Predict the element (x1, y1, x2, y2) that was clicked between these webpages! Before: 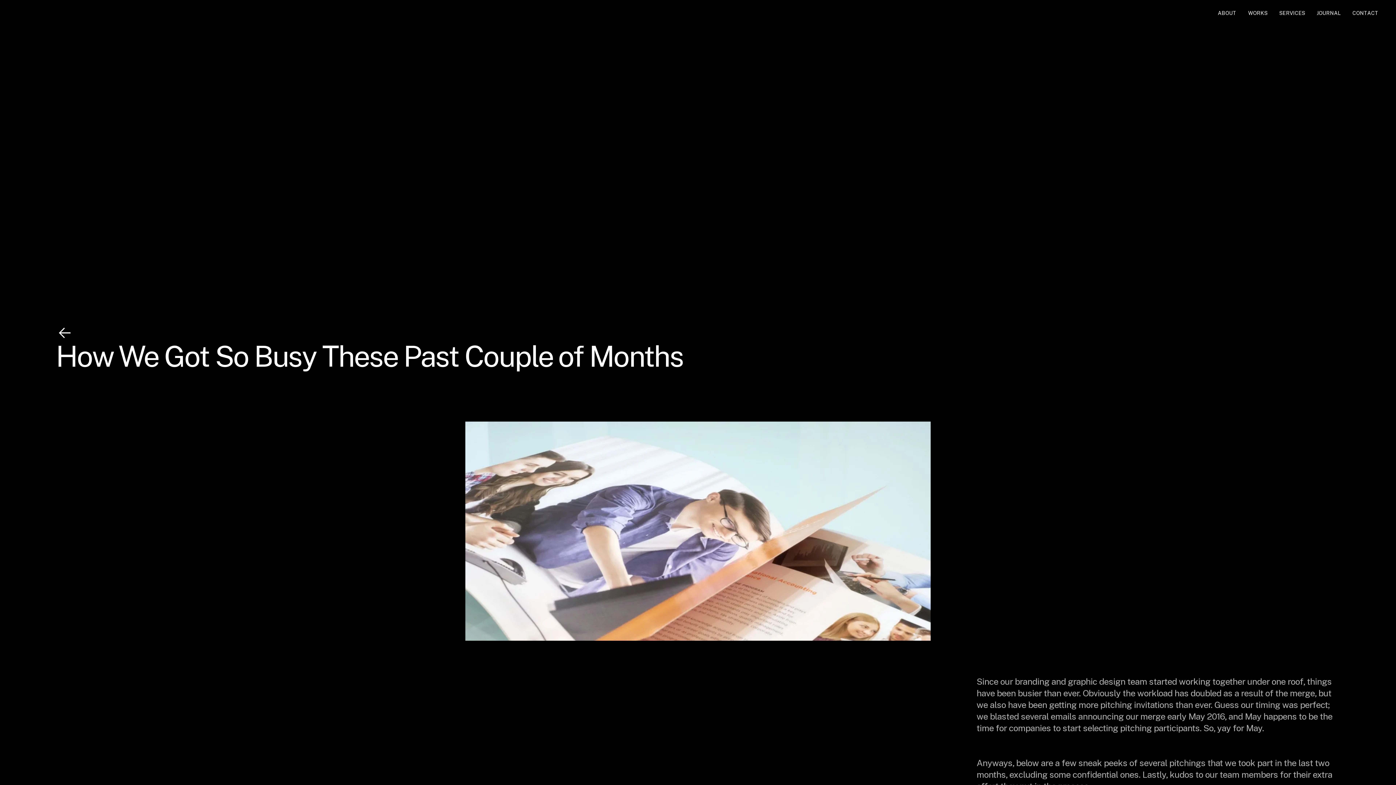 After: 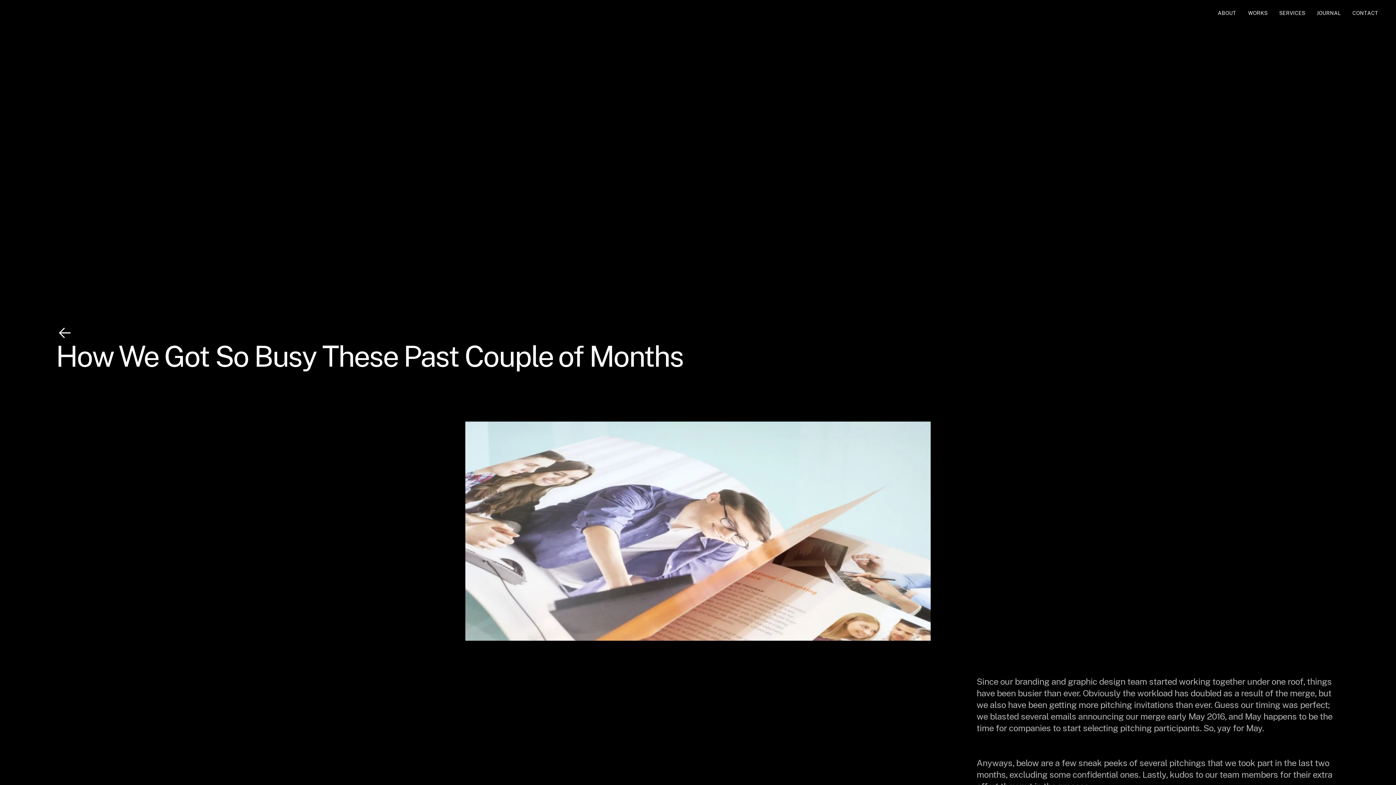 Action: label: CONTACT bbox: (1346, 10, 1384, 15)